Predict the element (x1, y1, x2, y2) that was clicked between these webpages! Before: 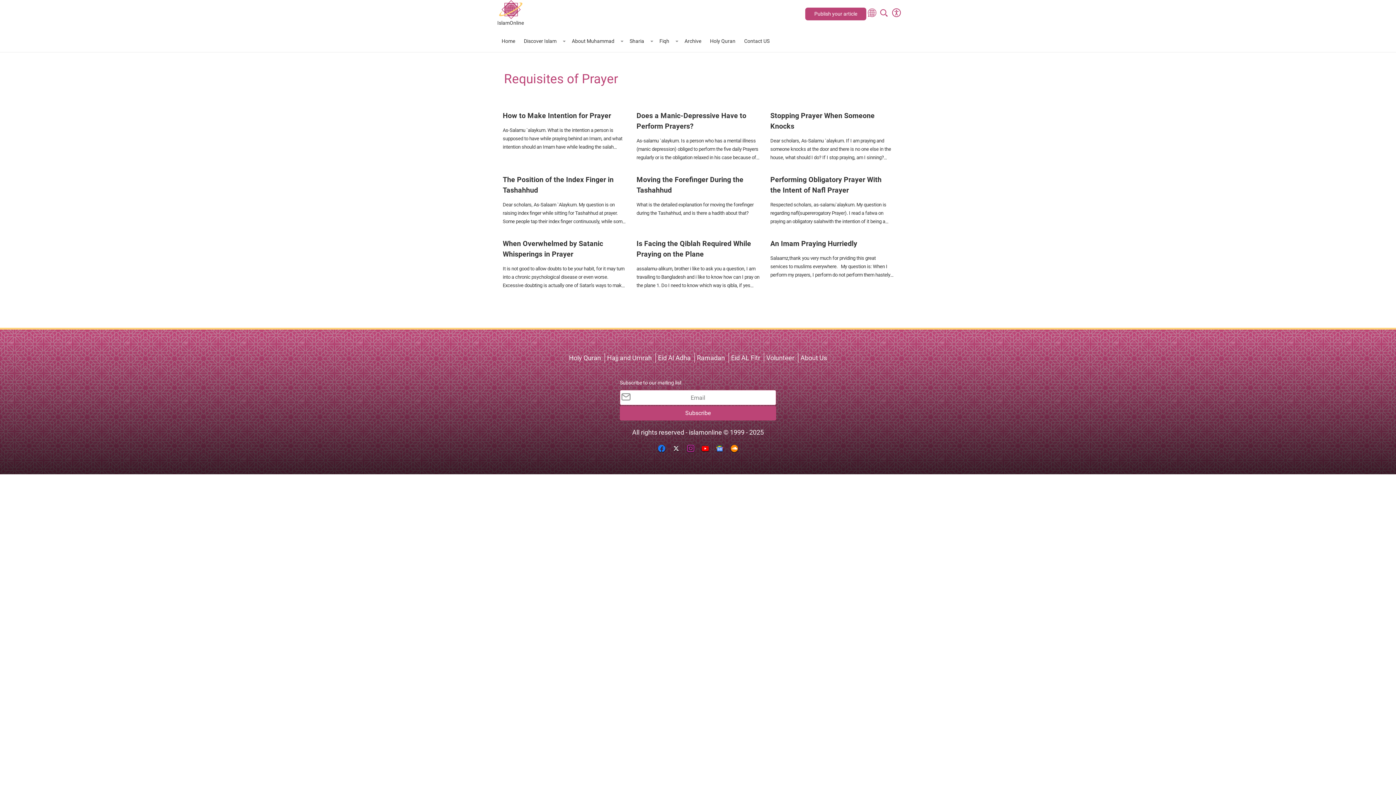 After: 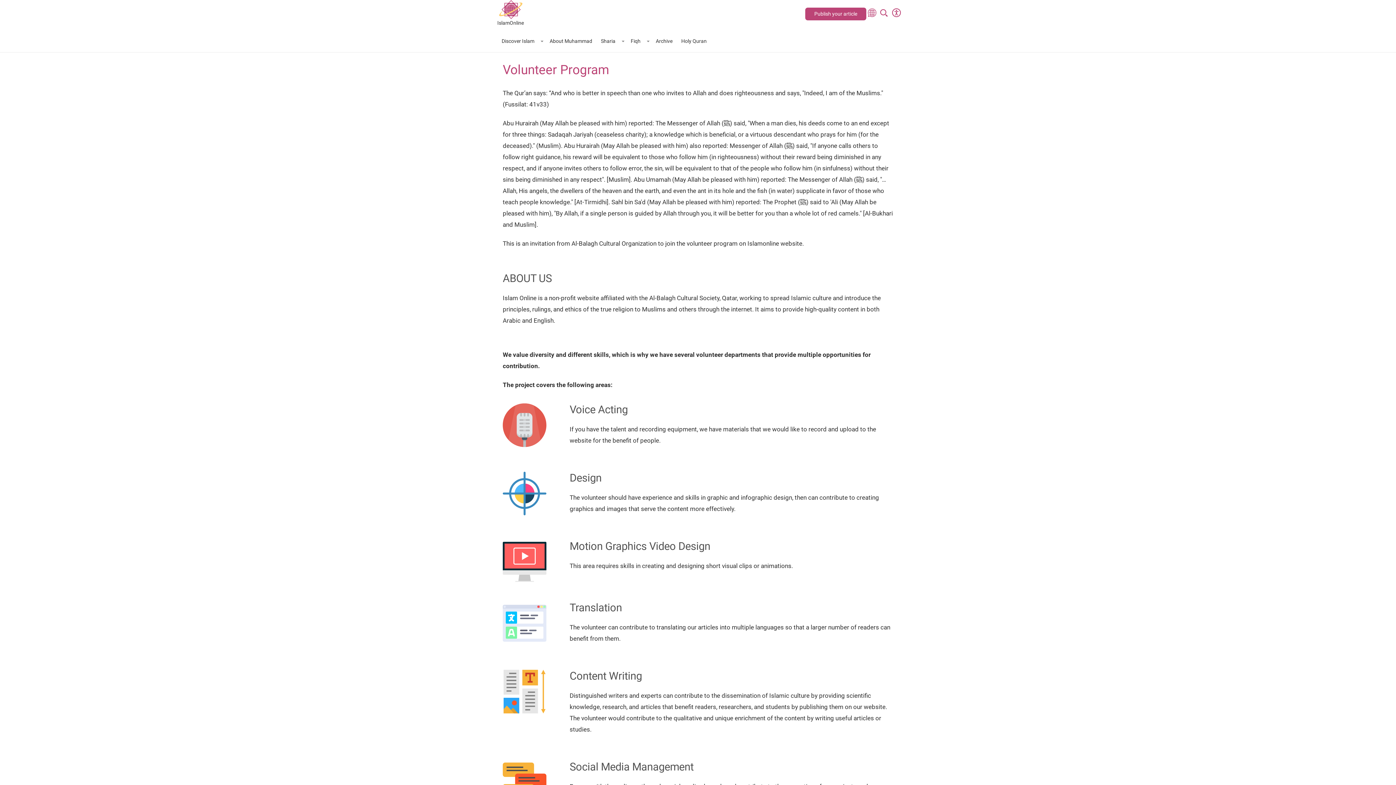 Action: bbox: (764, 350, 796, 365) label: Volunteer